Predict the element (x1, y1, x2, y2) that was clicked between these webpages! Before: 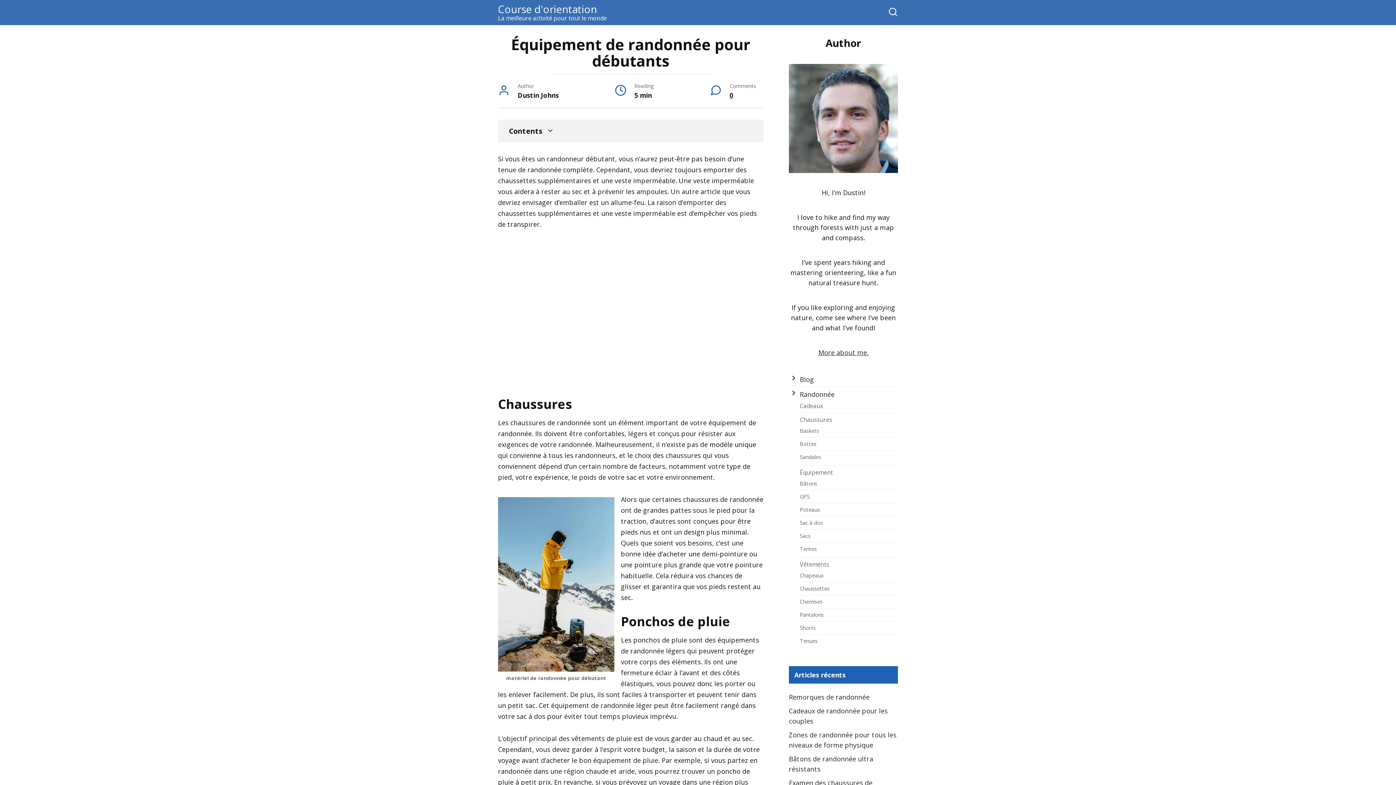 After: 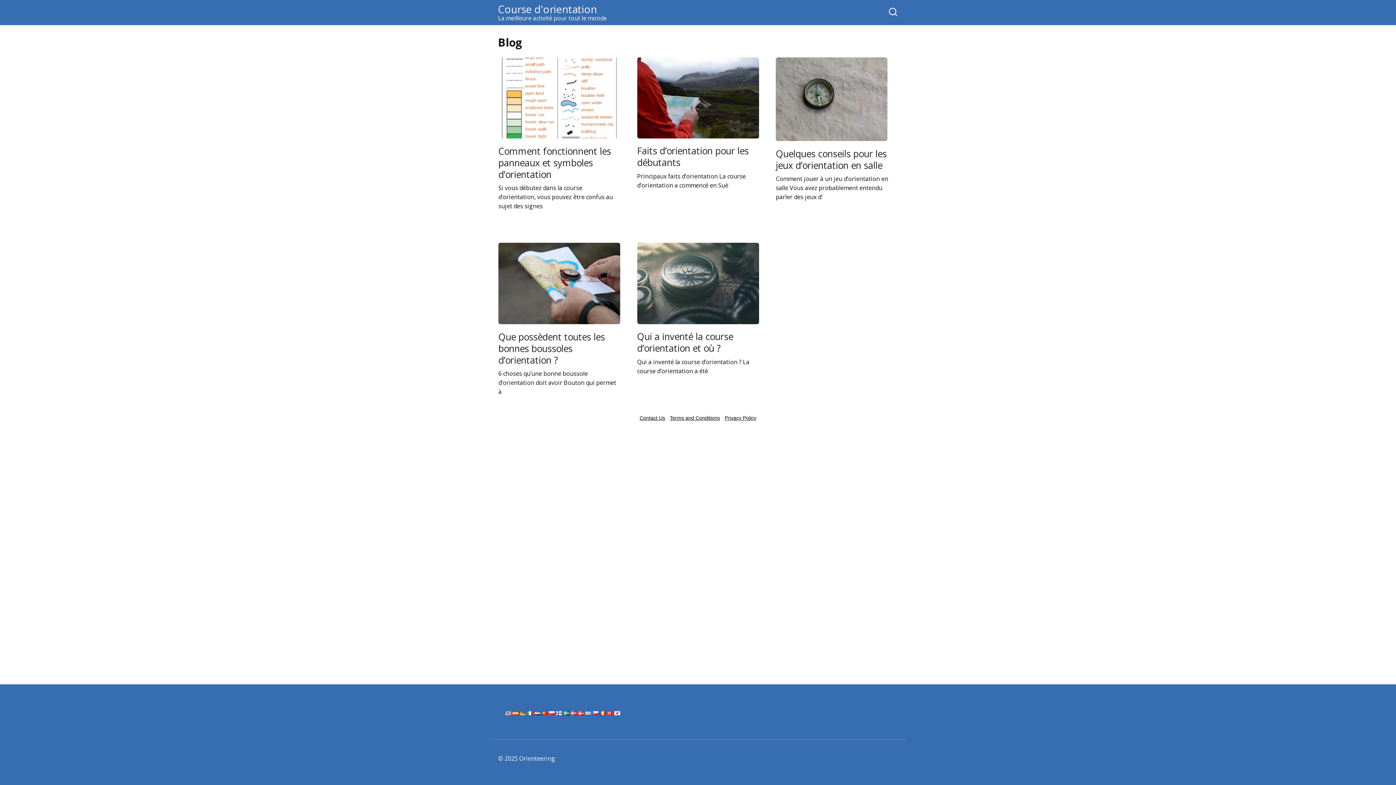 Action: bbox: (800, 375, 814, 384) label: Blog